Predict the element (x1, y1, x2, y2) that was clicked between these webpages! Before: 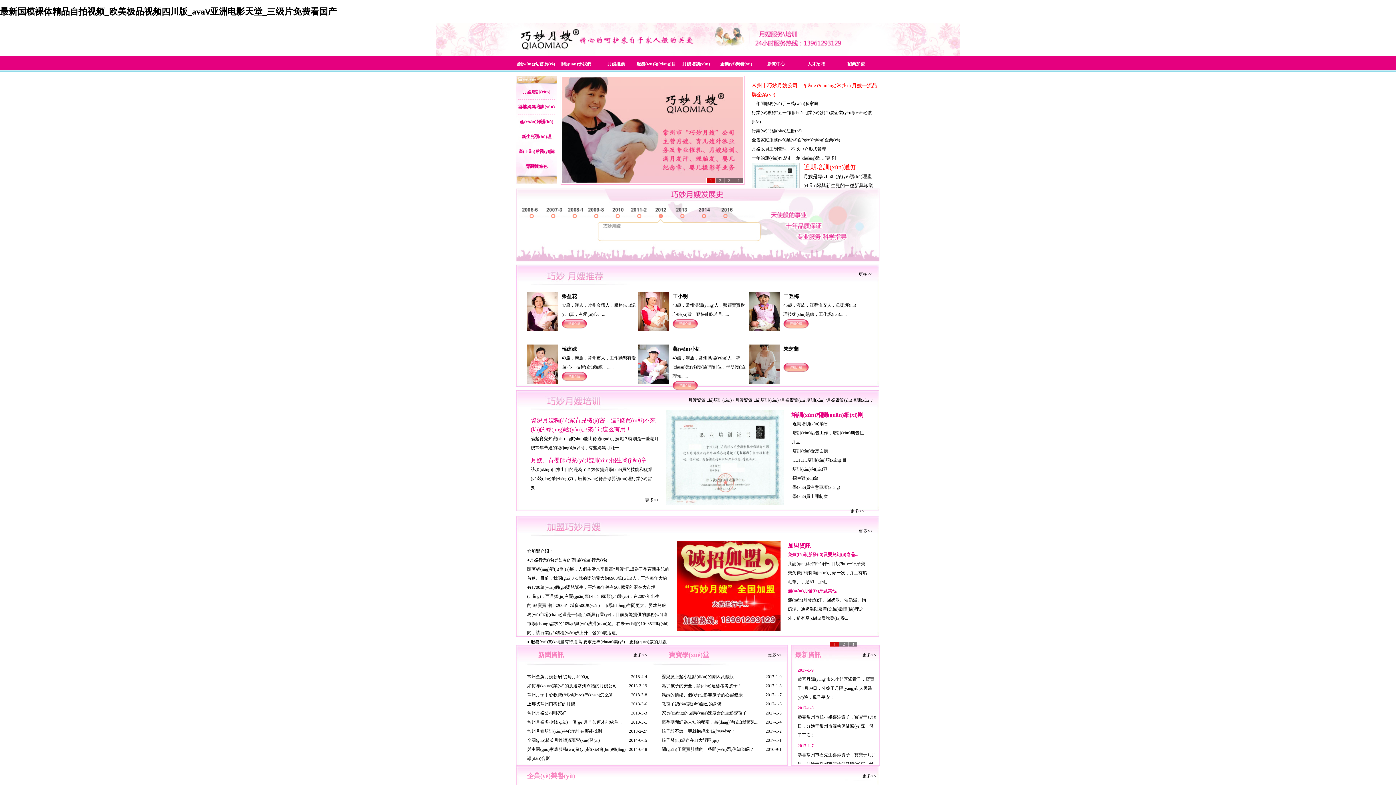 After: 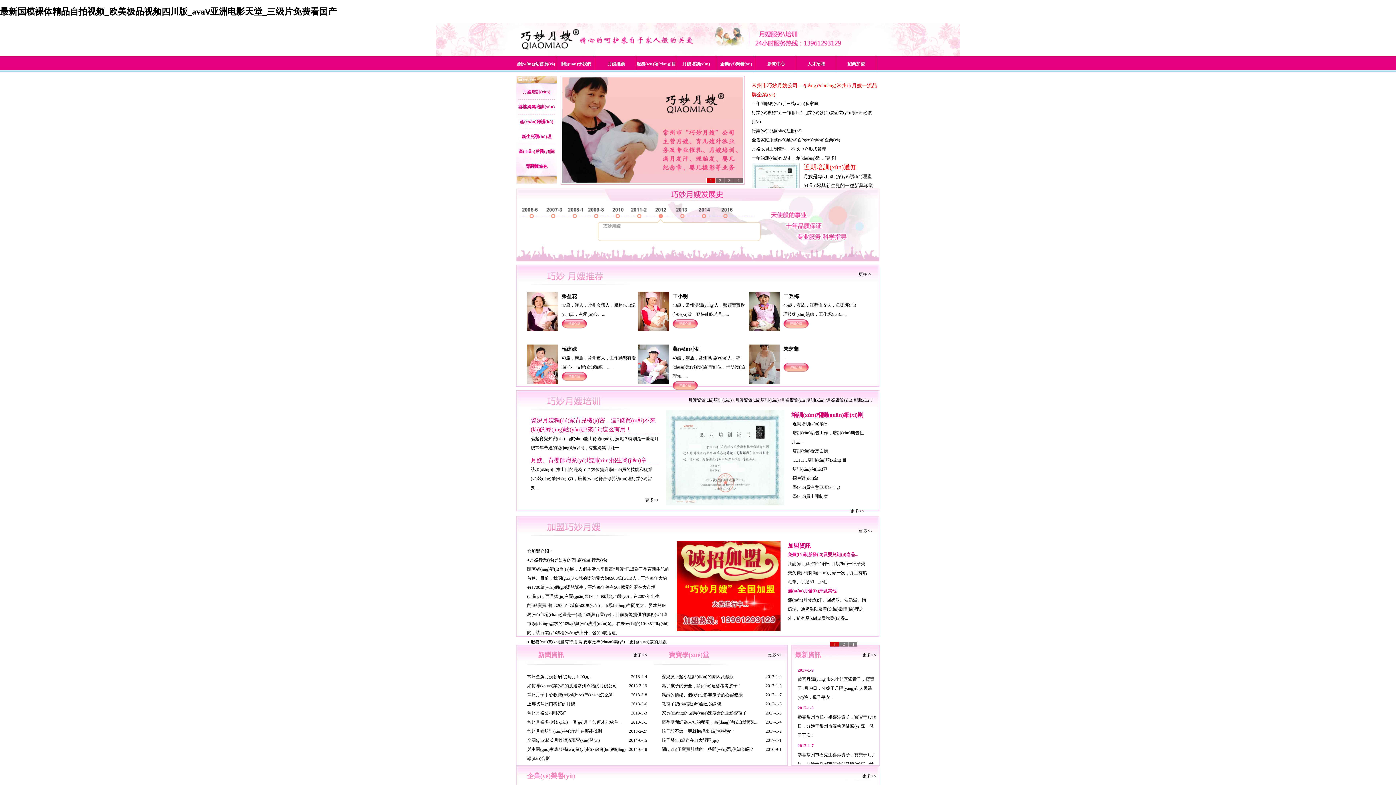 Action: label: 育兒嫂特色 bbox: (525, 164, 547, 169)